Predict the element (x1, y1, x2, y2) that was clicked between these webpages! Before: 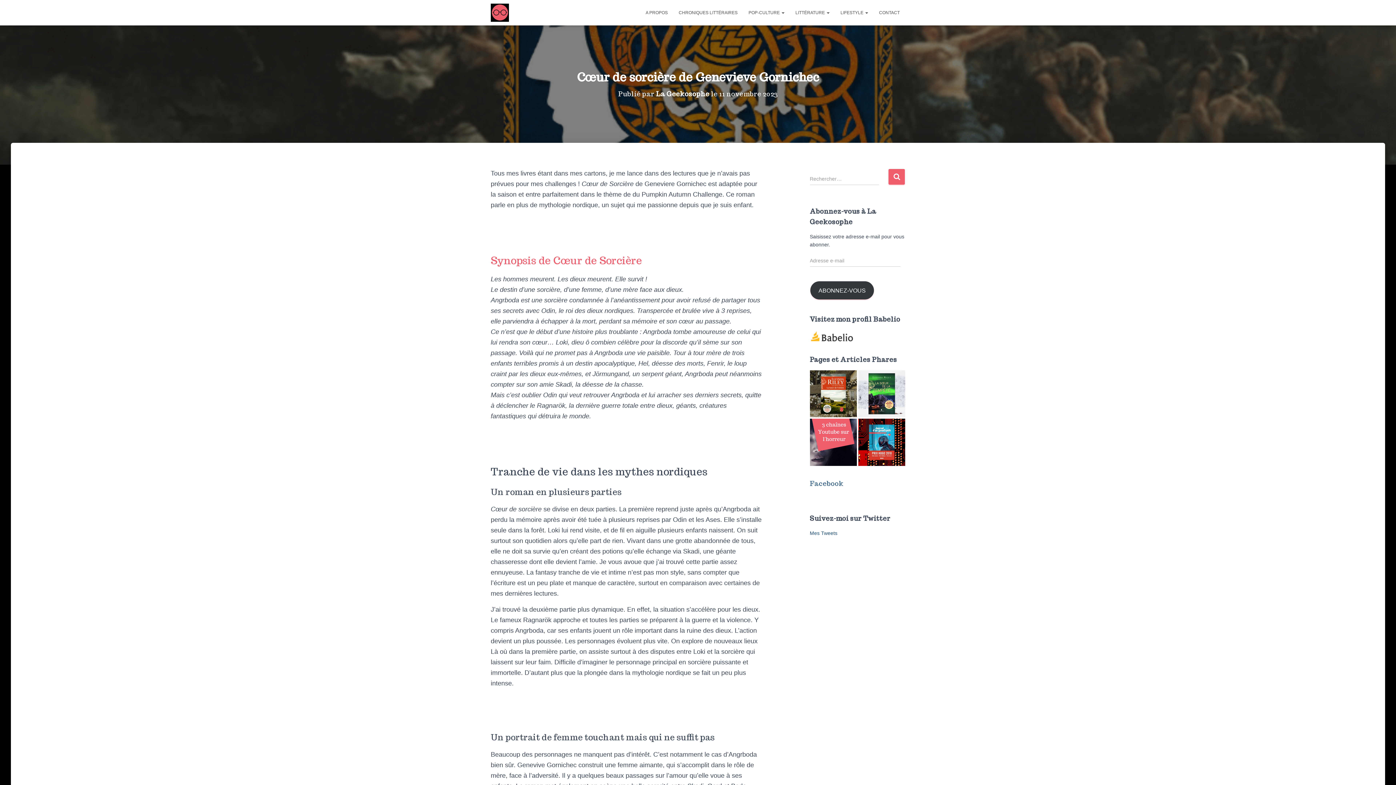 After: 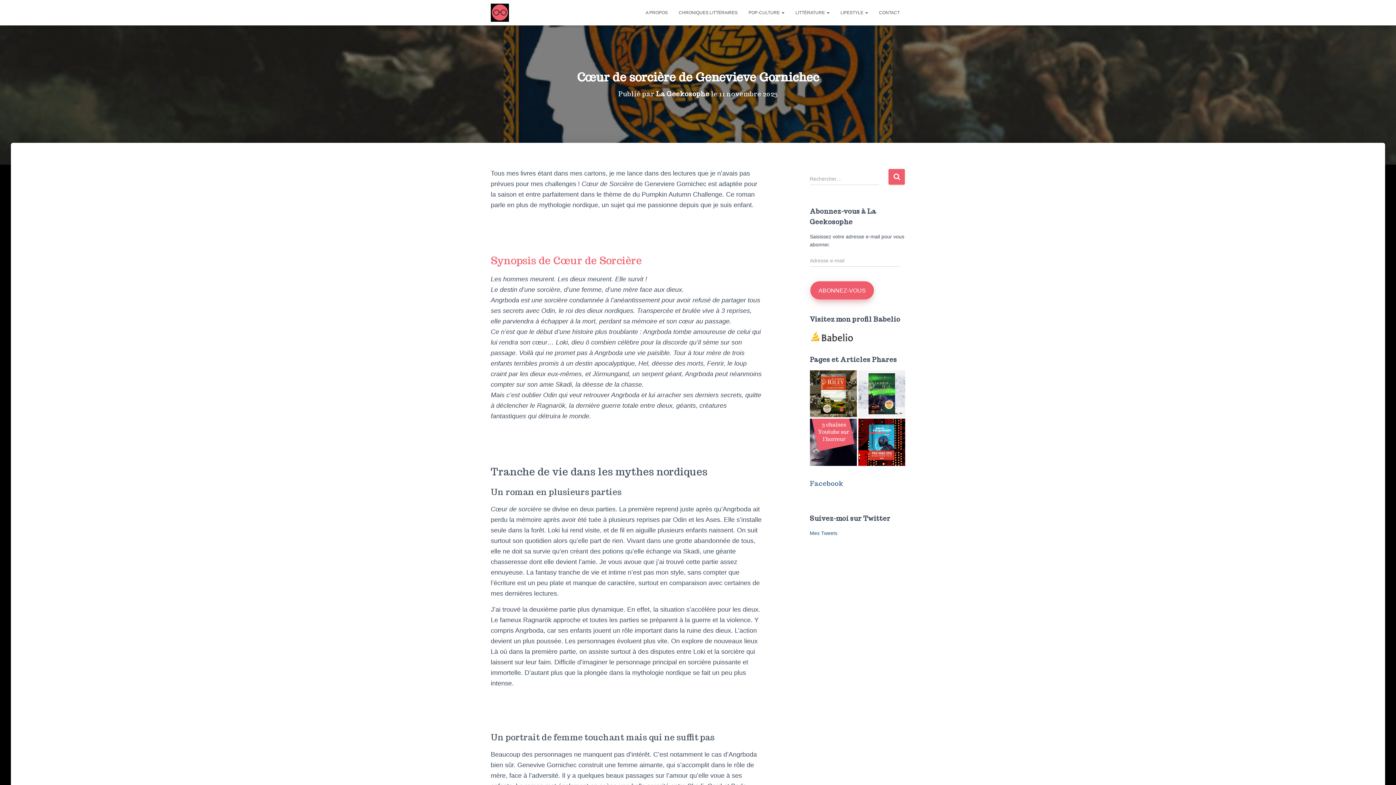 Action: bbox: (810, 281, 874, 299) label: ABONNEZ-VOUS